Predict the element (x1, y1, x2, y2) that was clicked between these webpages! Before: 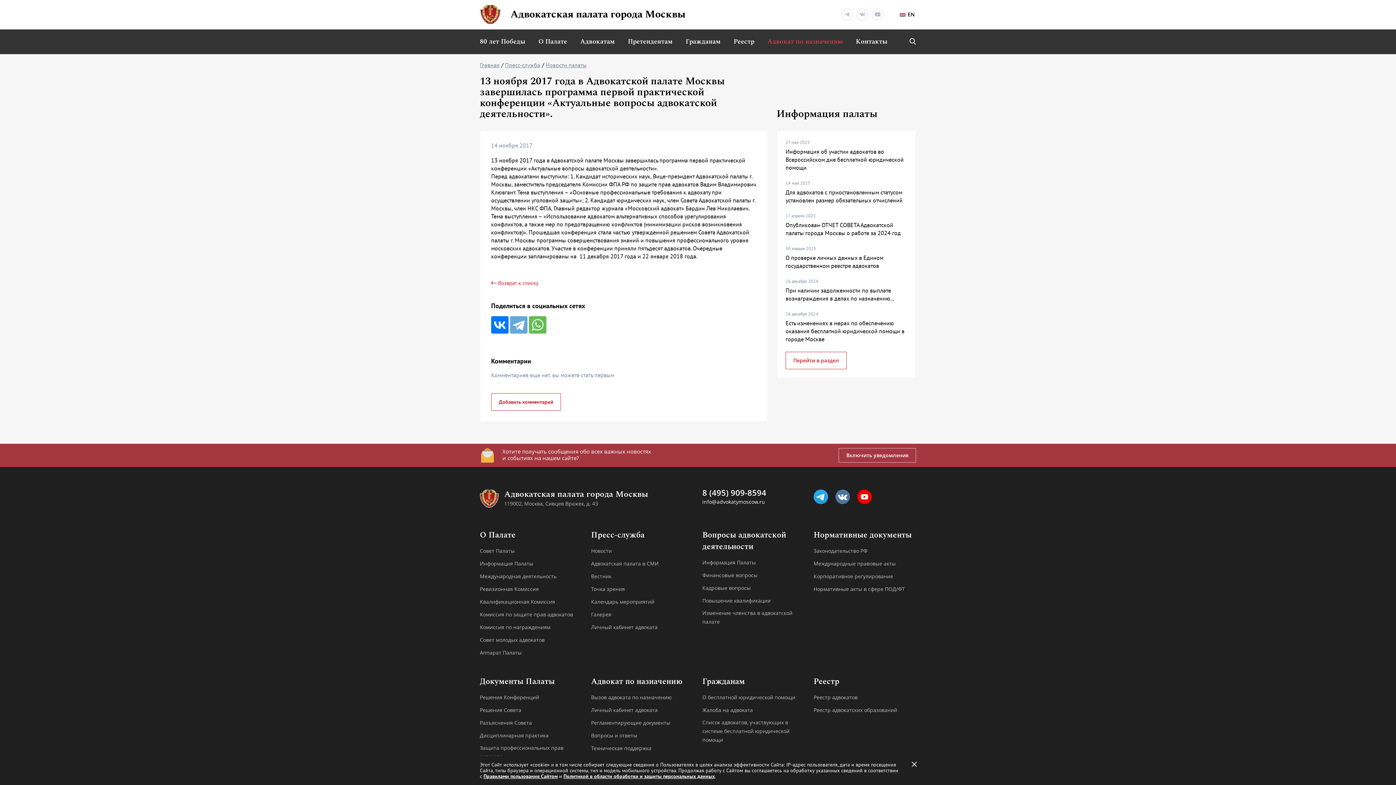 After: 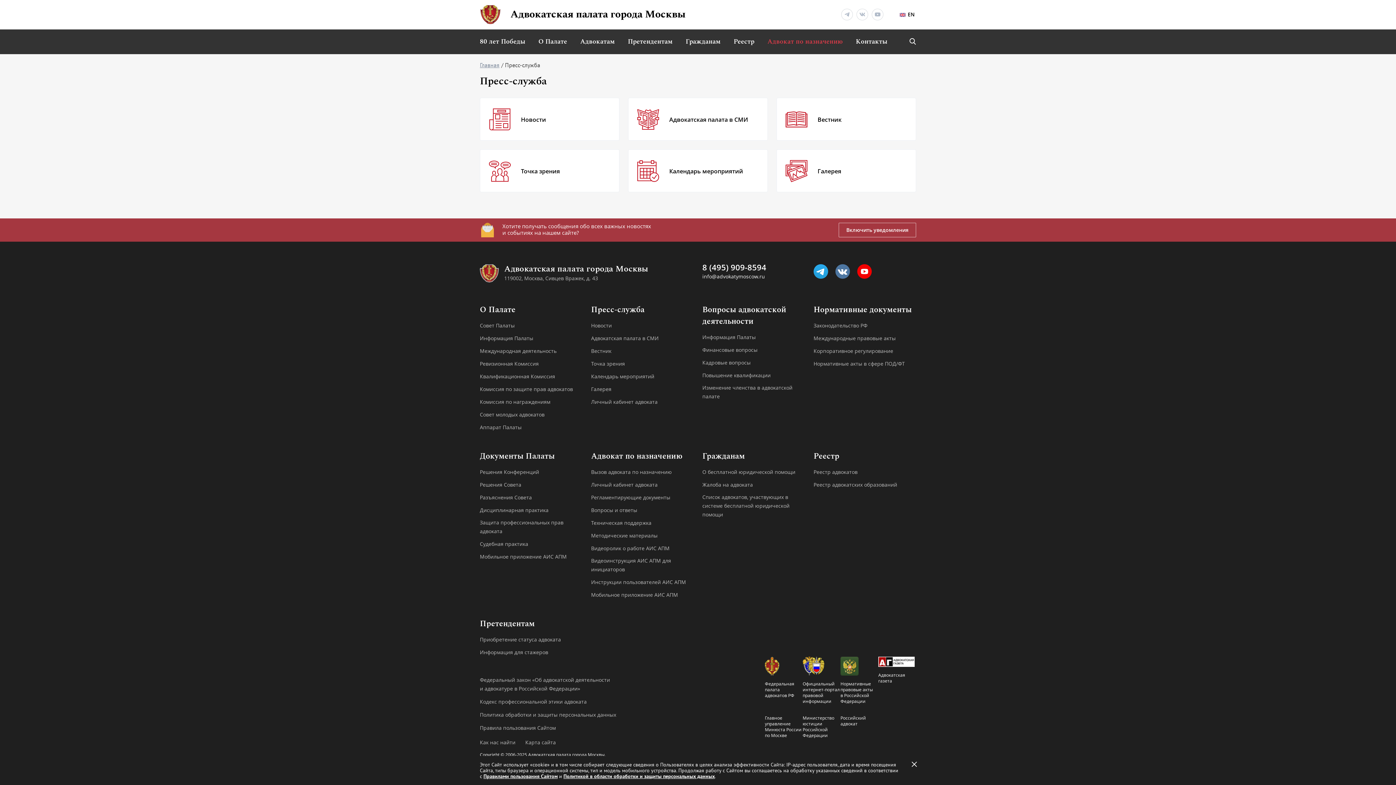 Action: bbox: (505, 61, 540, 68) label: Пресс-служба